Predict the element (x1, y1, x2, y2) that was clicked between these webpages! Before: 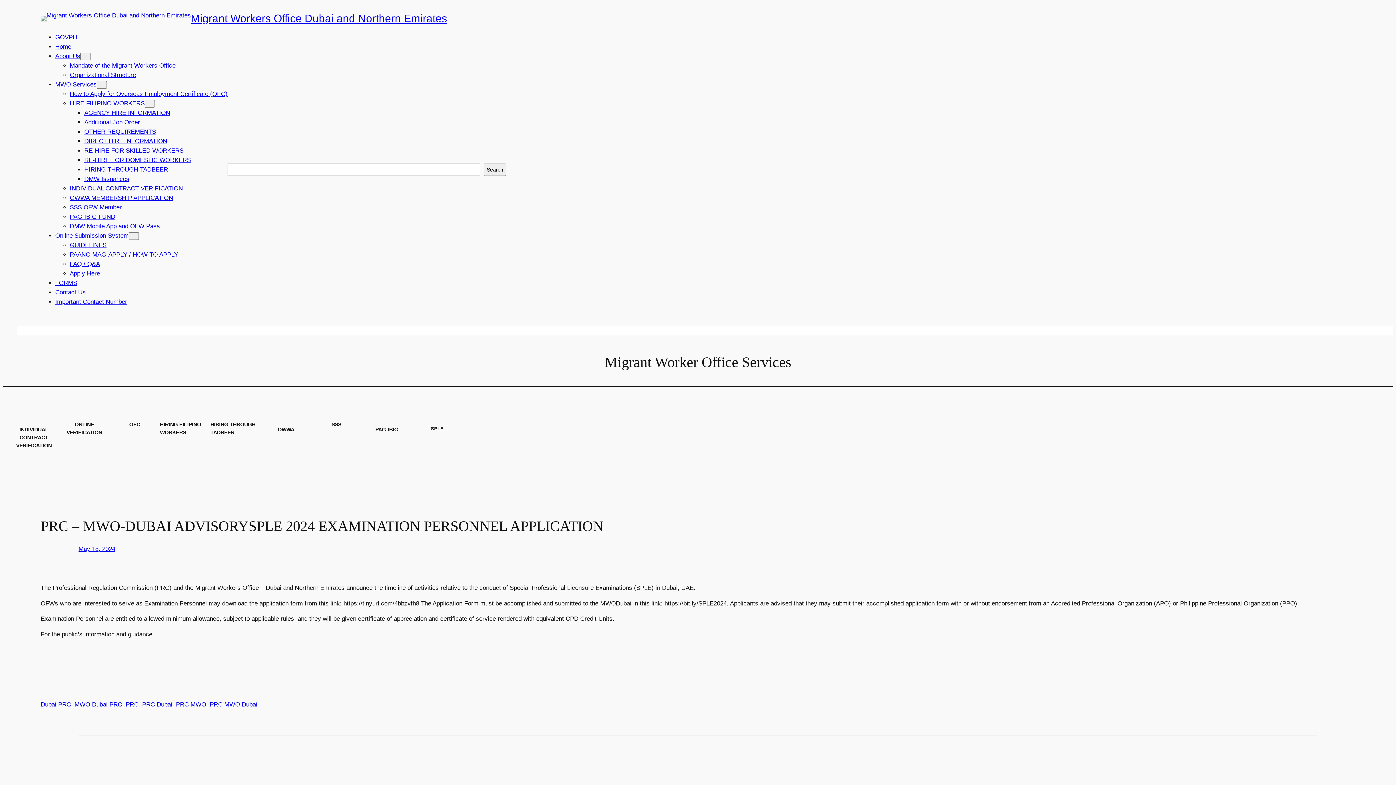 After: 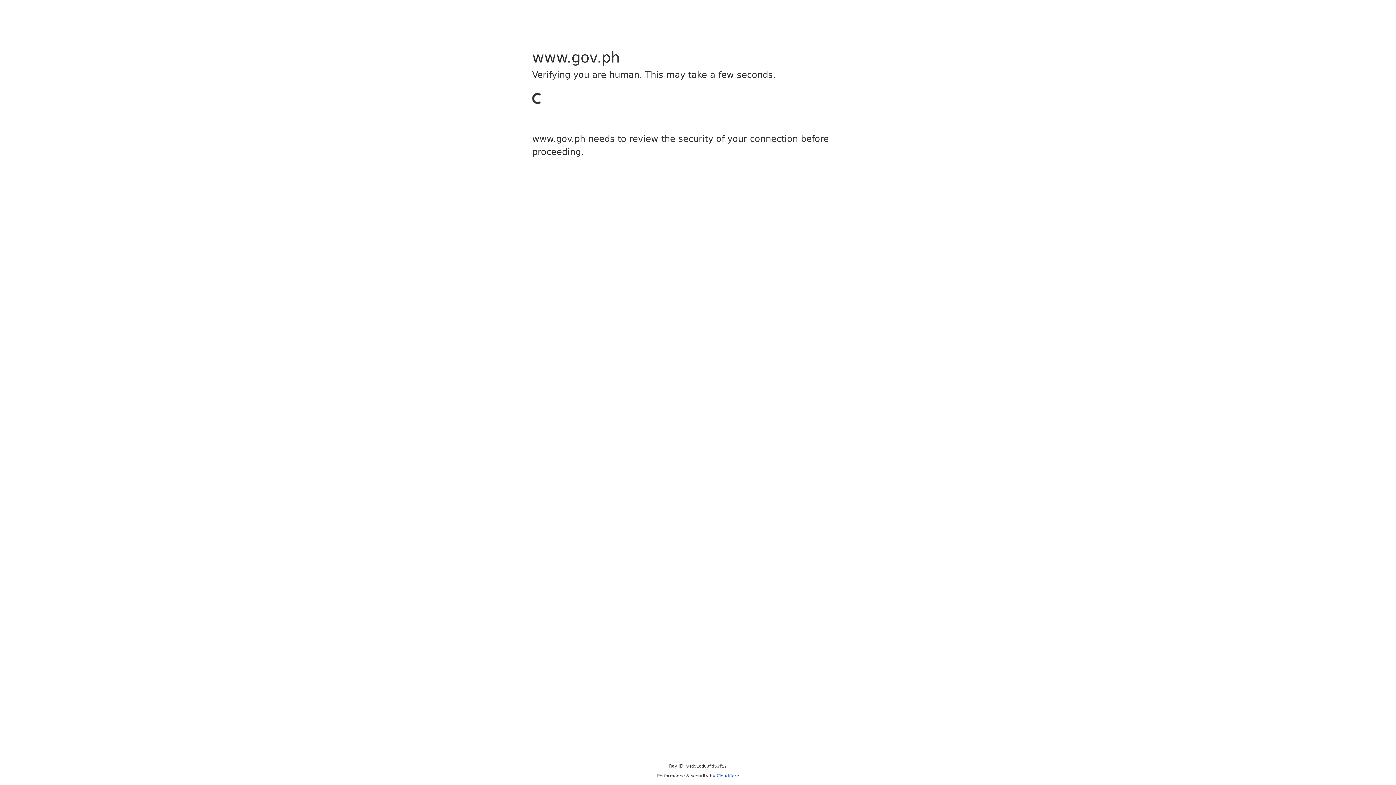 Action: bbox: (55, 33, 77, 40) label: GOVPH